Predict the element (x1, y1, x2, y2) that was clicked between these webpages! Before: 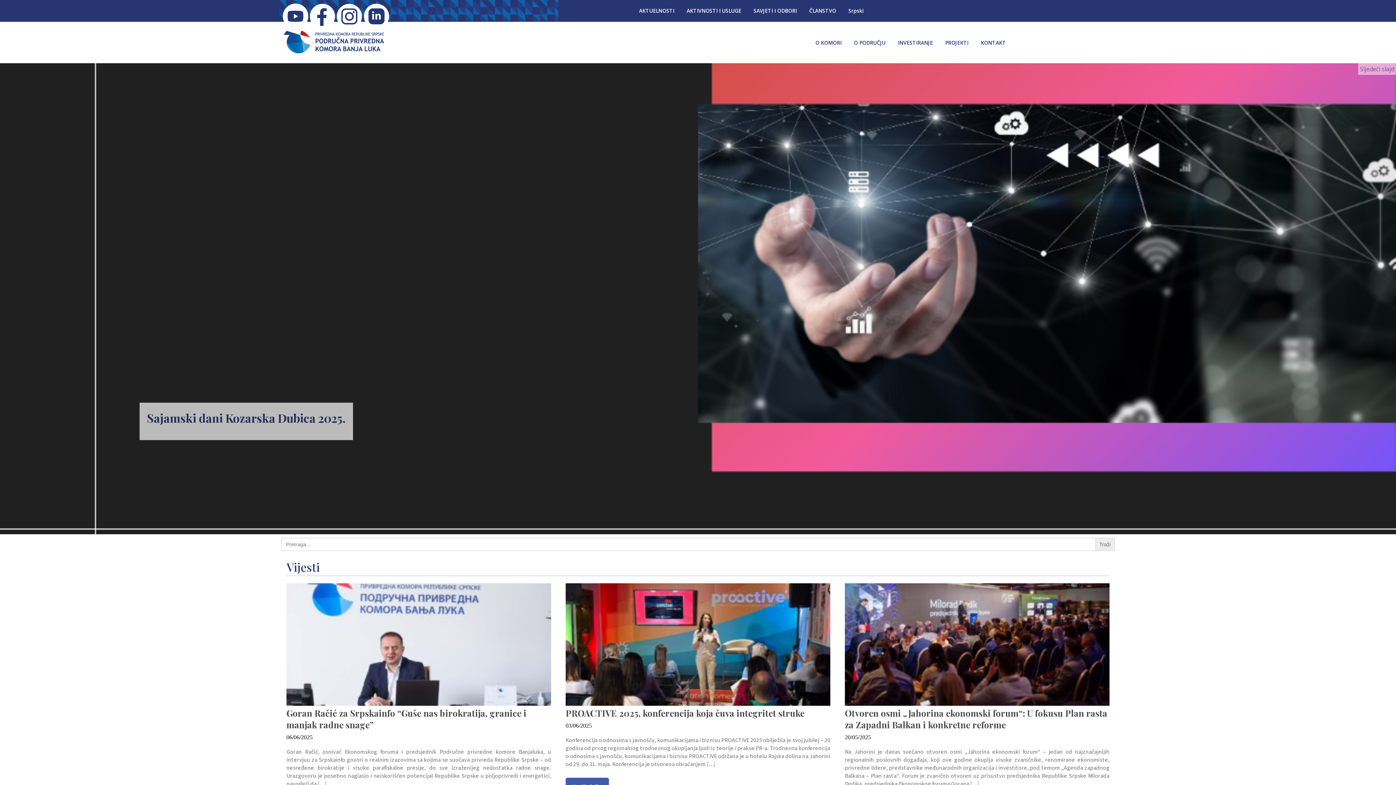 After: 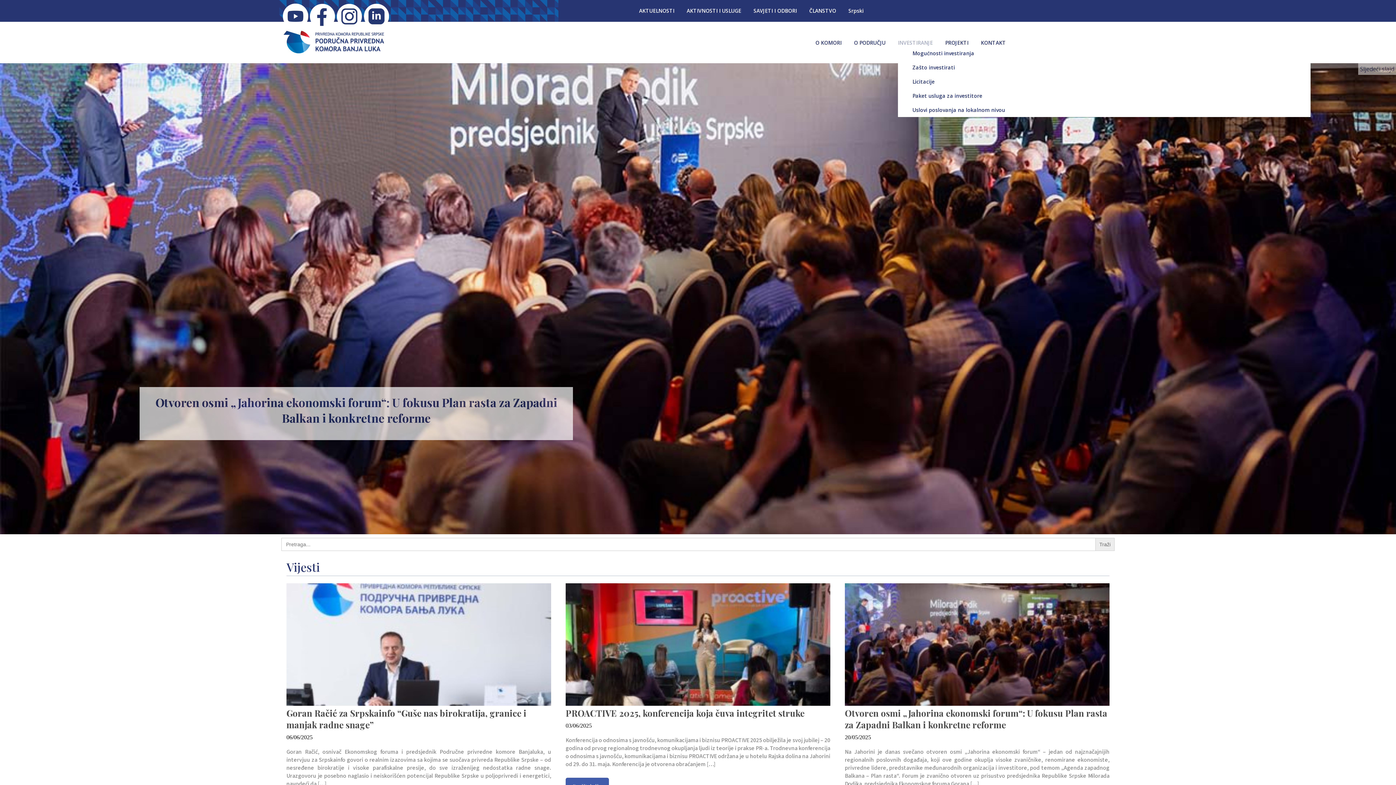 Action: bbox: (898, 39, 933, 46) label: INVESTIRANJE